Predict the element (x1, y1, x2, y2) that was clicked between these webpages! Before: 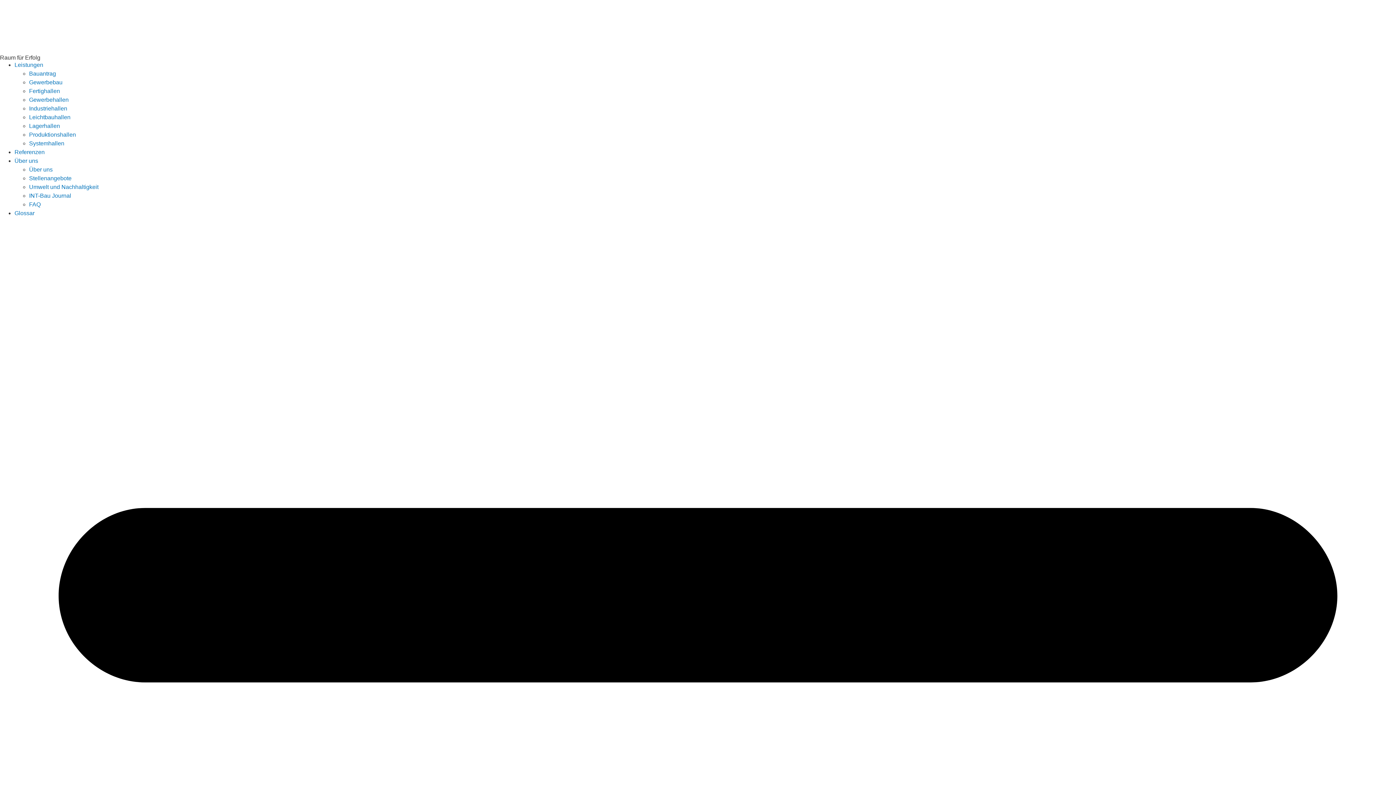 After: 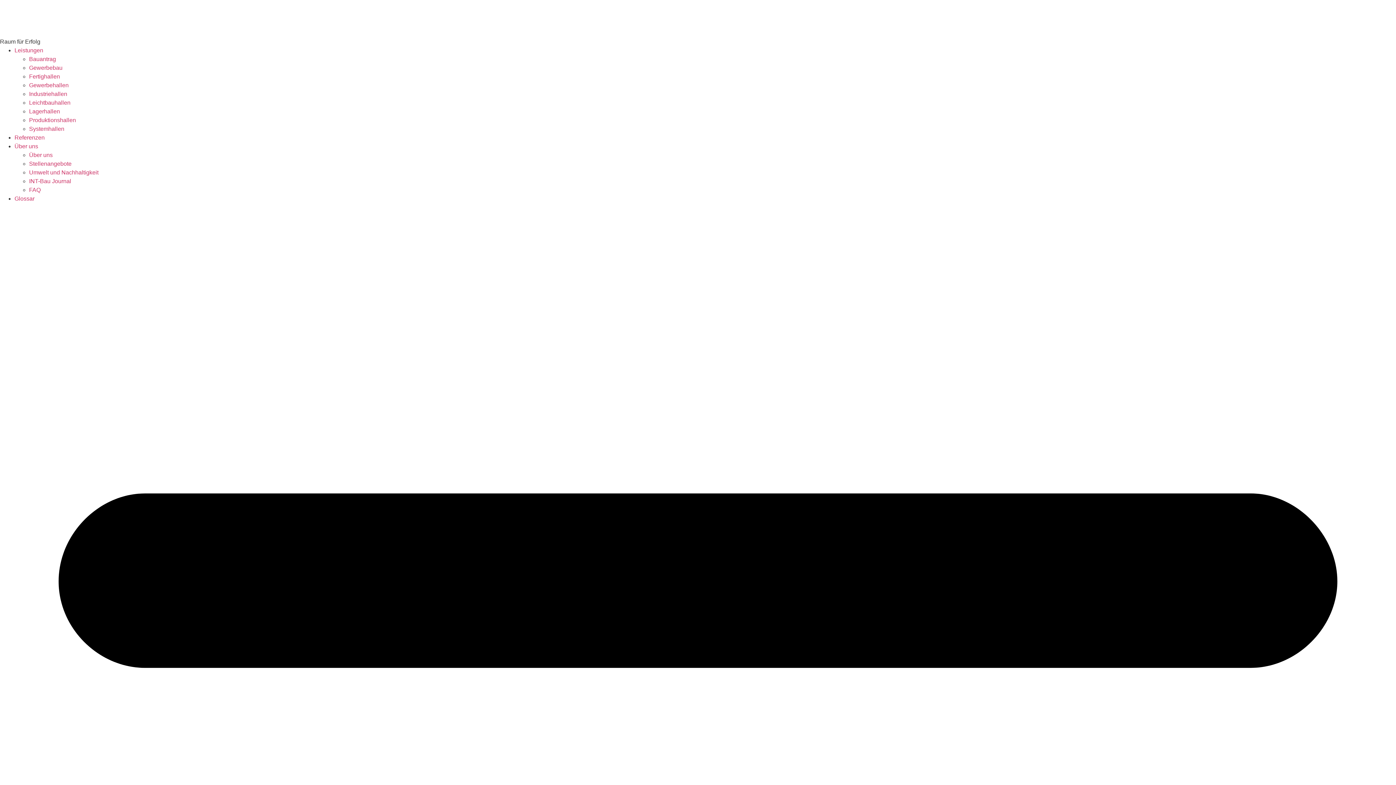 Action: label: Umwelt und Nachhaltigkeit bbox: (29, 184, 98, 190)